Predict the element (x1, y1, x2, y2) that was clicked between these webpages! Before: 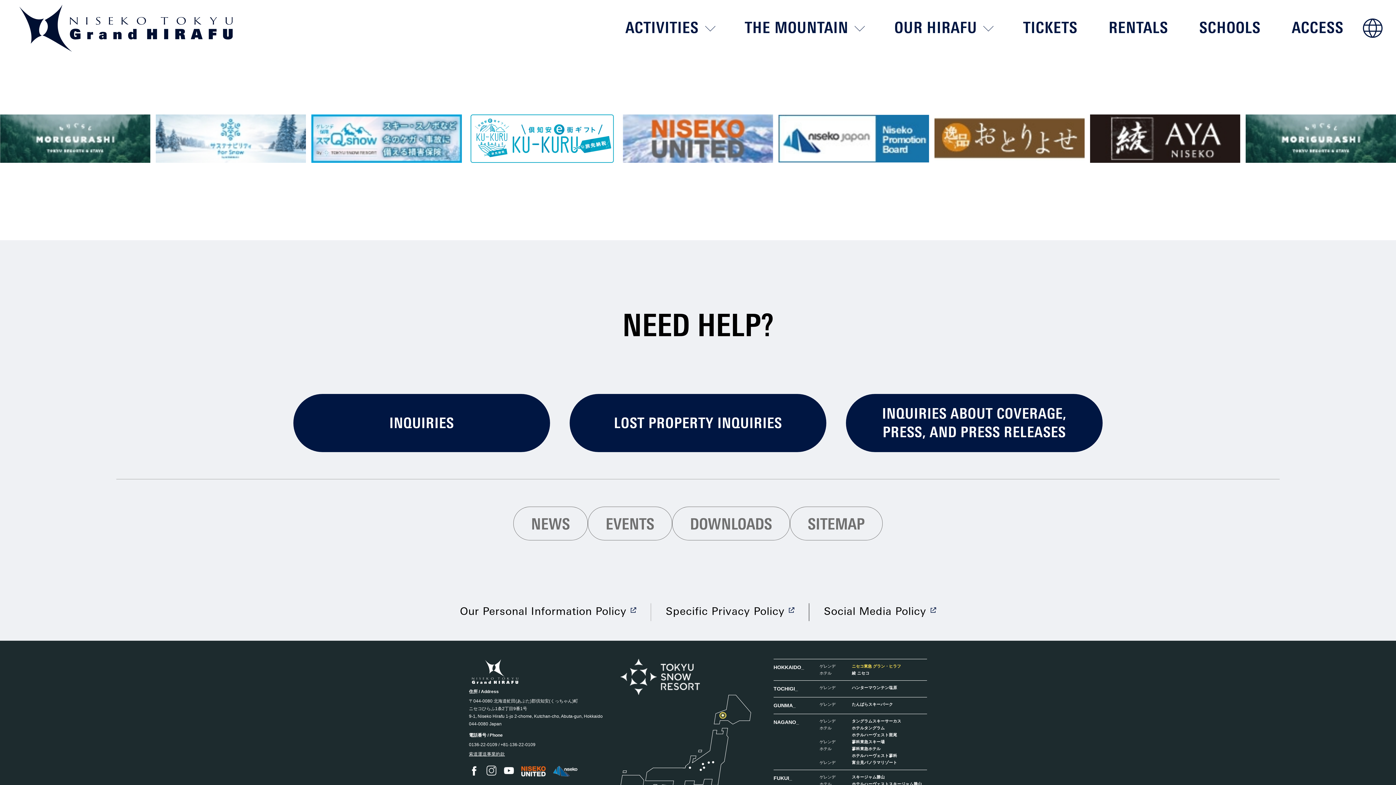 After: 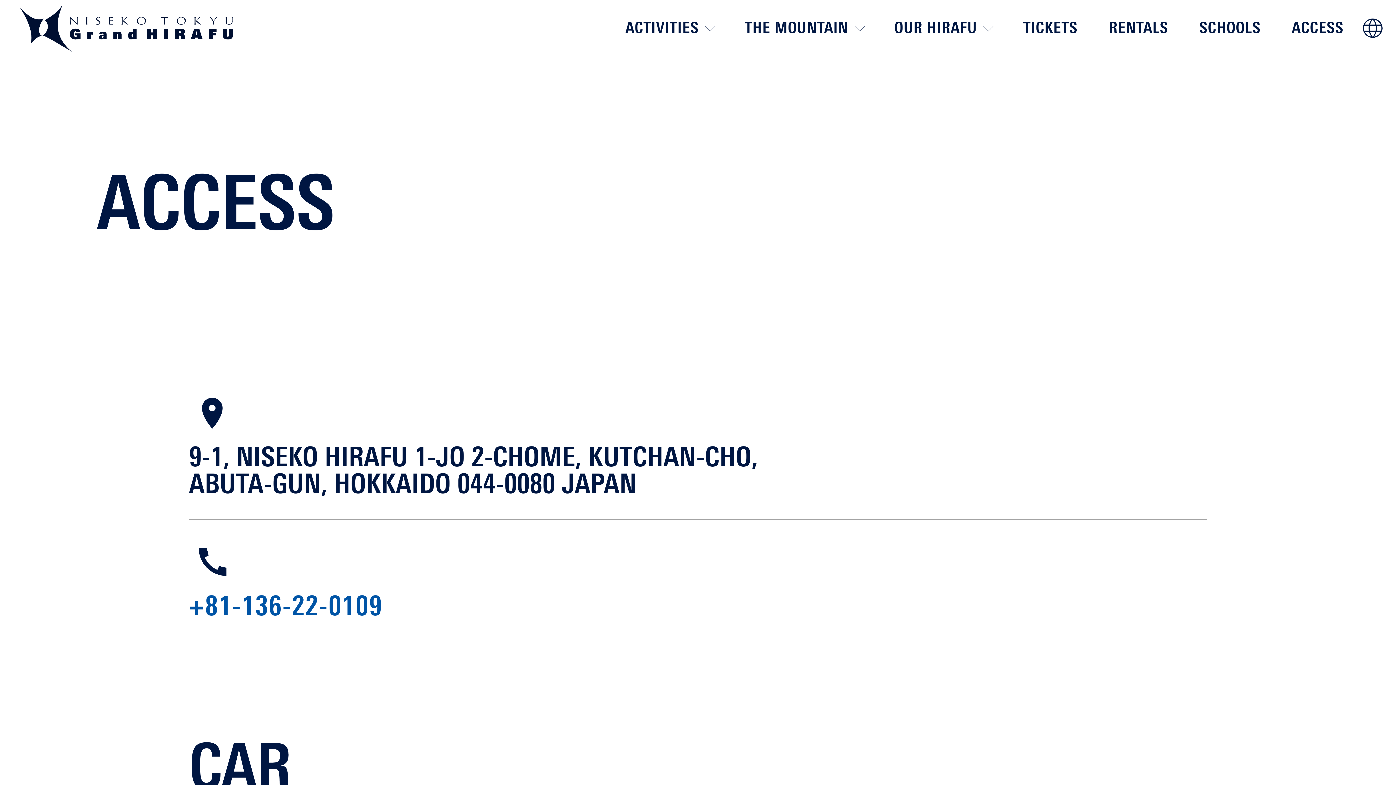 Action: bbox: (1286, 6, 1349, 52) label: ACCESS